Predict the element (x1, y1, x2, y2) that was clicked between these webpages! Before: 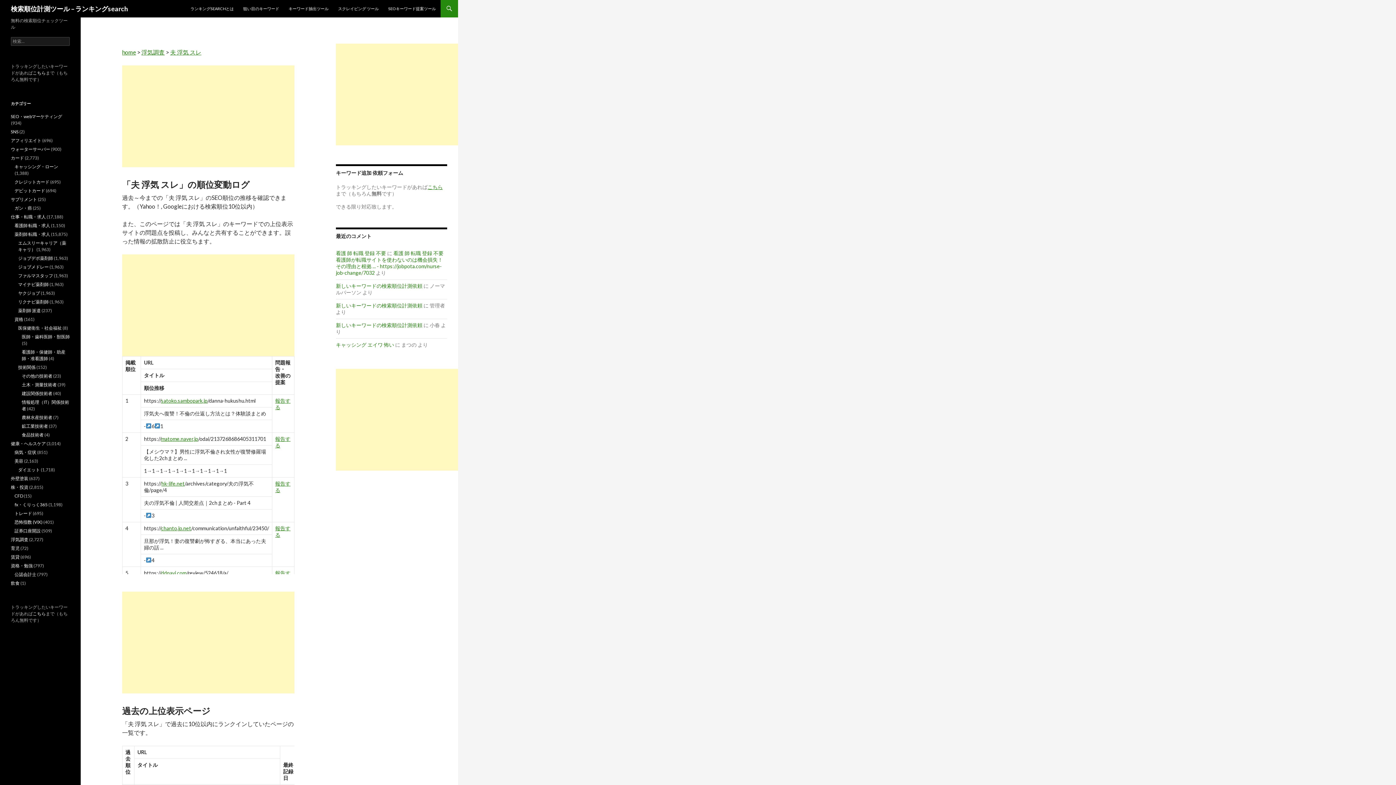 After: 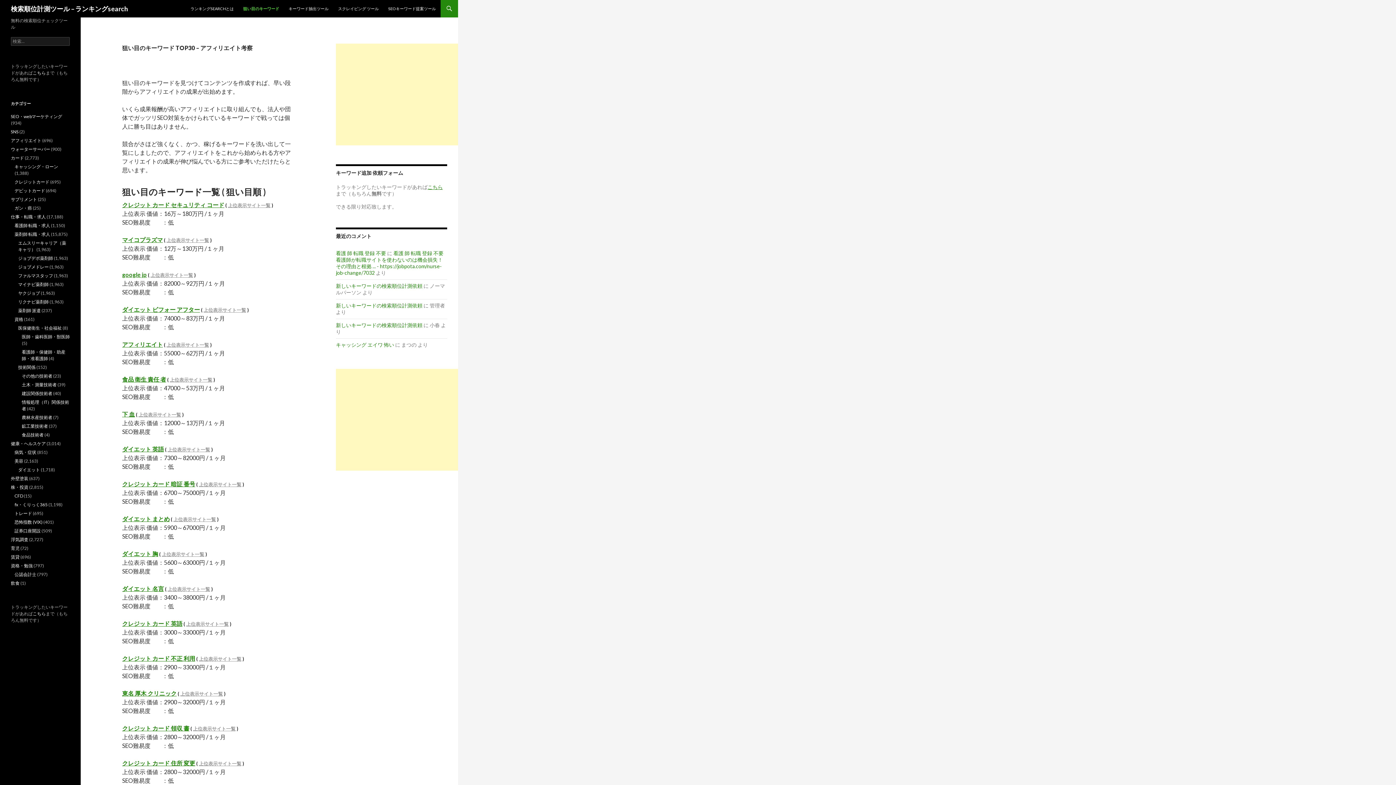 Action: label: 狙い目のキーワード bbox: (238, 0, 283, 17)